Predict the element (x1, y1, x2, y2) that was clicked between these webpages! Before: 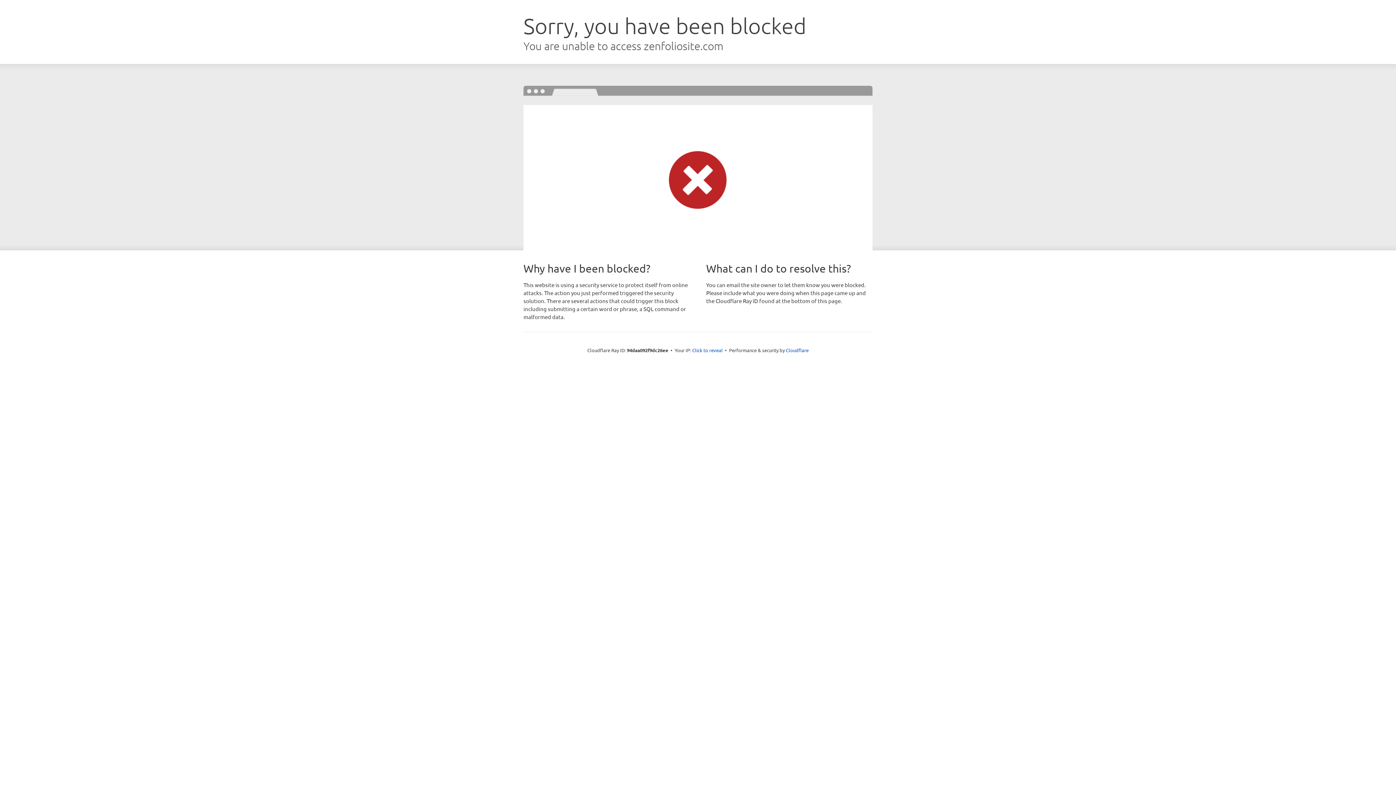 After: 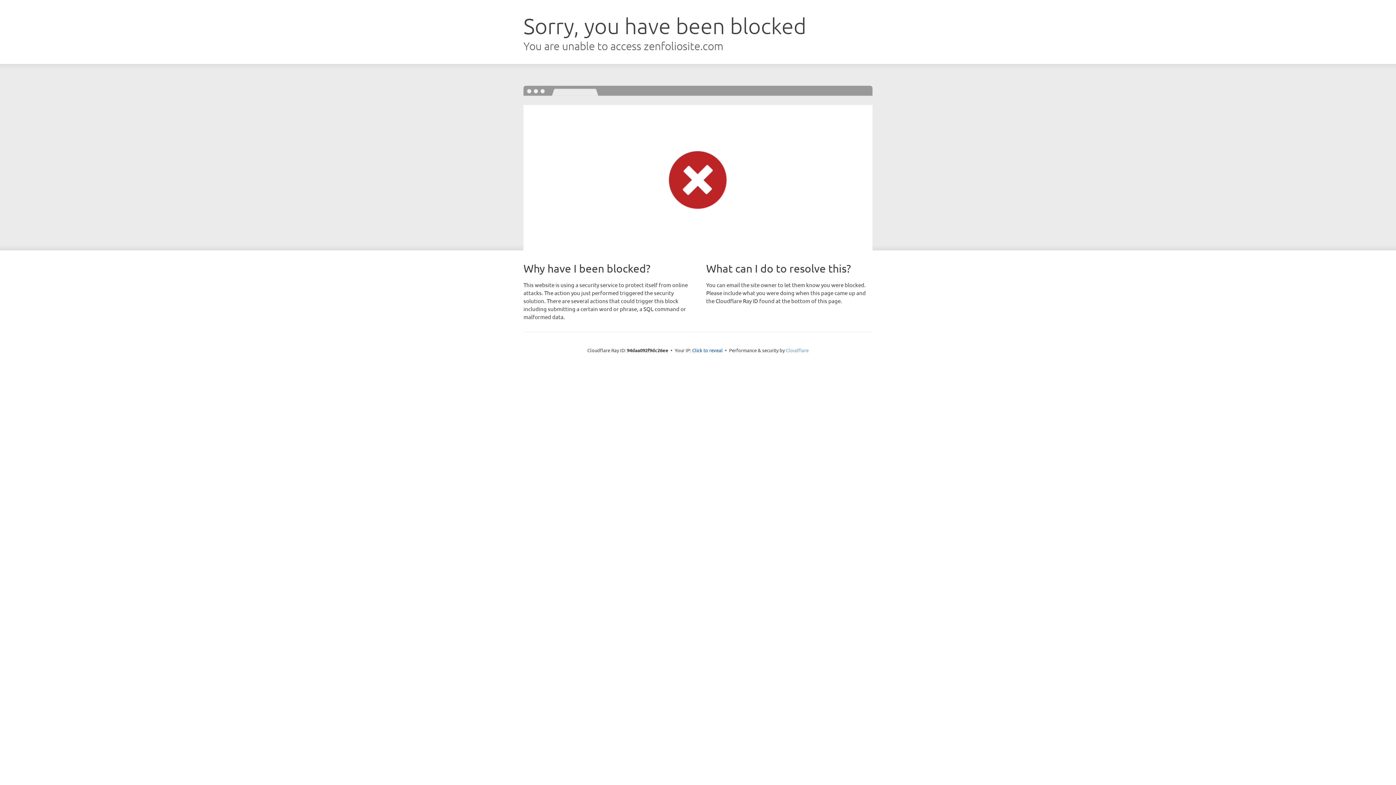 Action: bbox: (786, 347, 808, 353) label: Cloudflare